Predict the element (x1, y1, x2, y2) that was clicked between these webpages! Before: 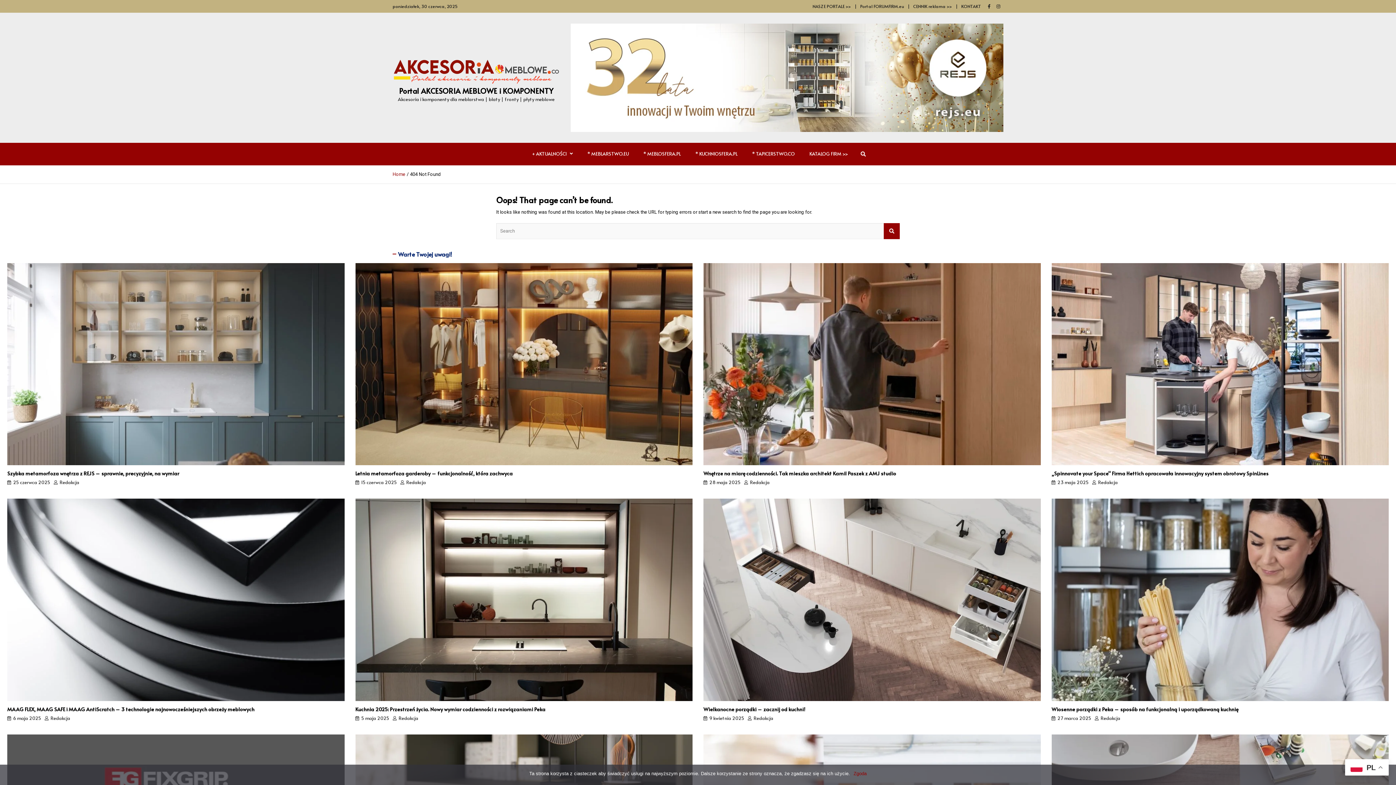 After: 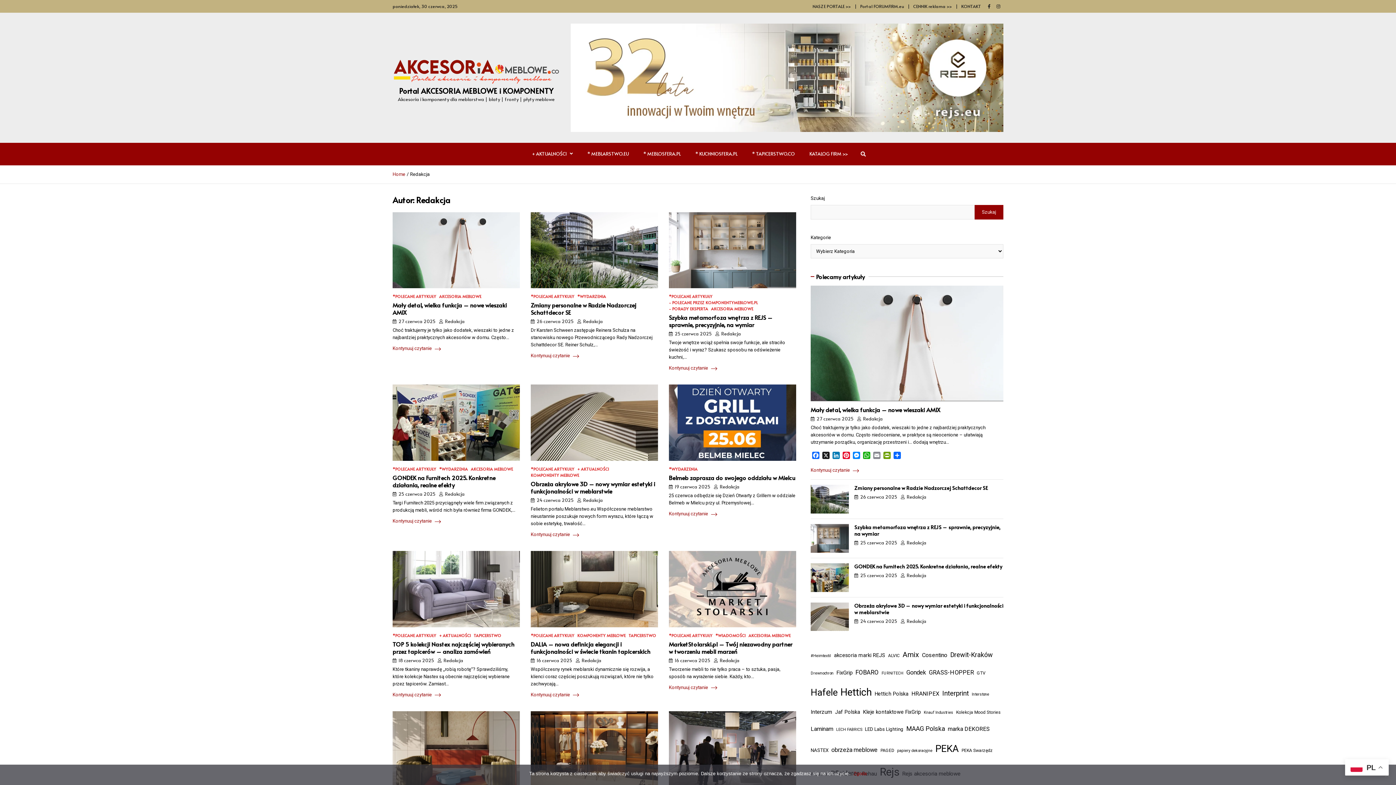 Action: label: Redakcja bbox: (53, 479, 79, 485)